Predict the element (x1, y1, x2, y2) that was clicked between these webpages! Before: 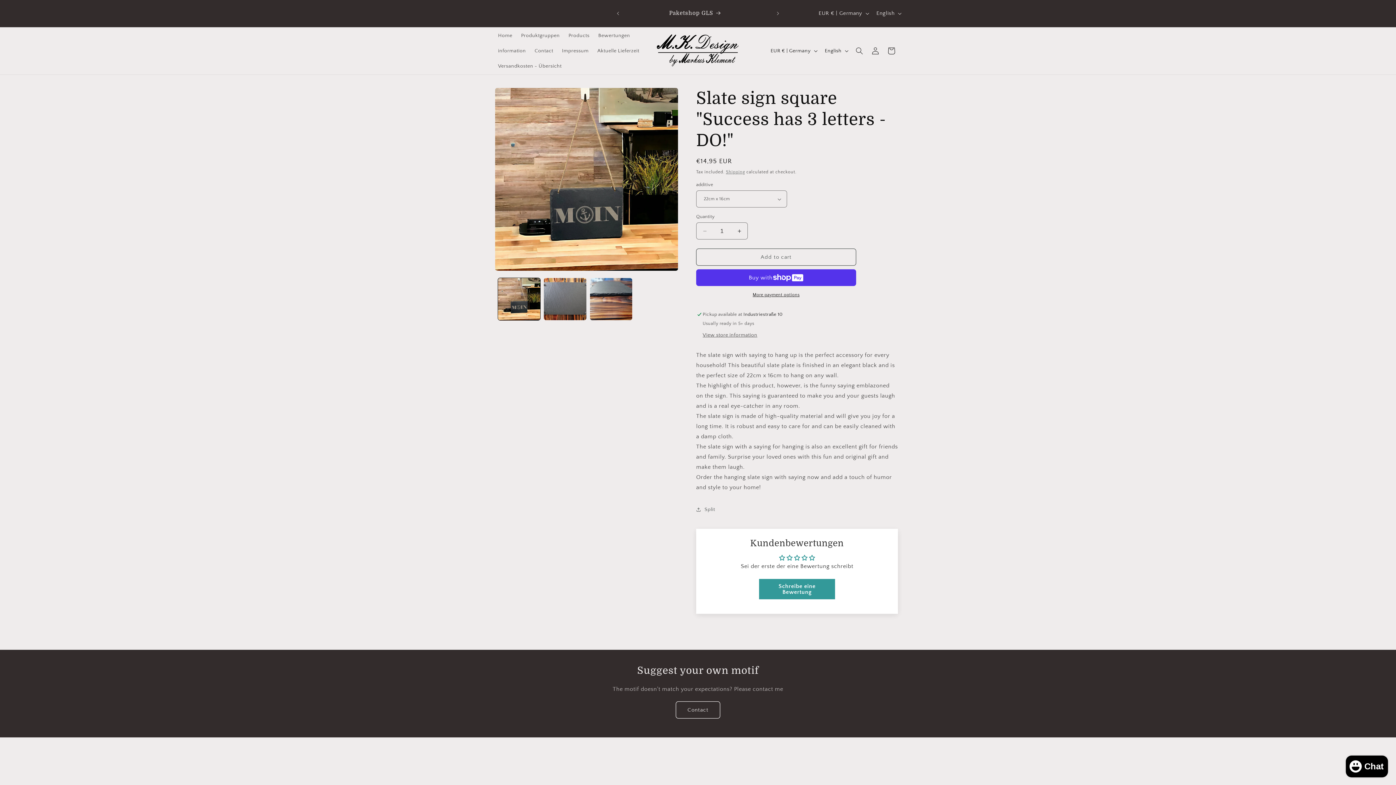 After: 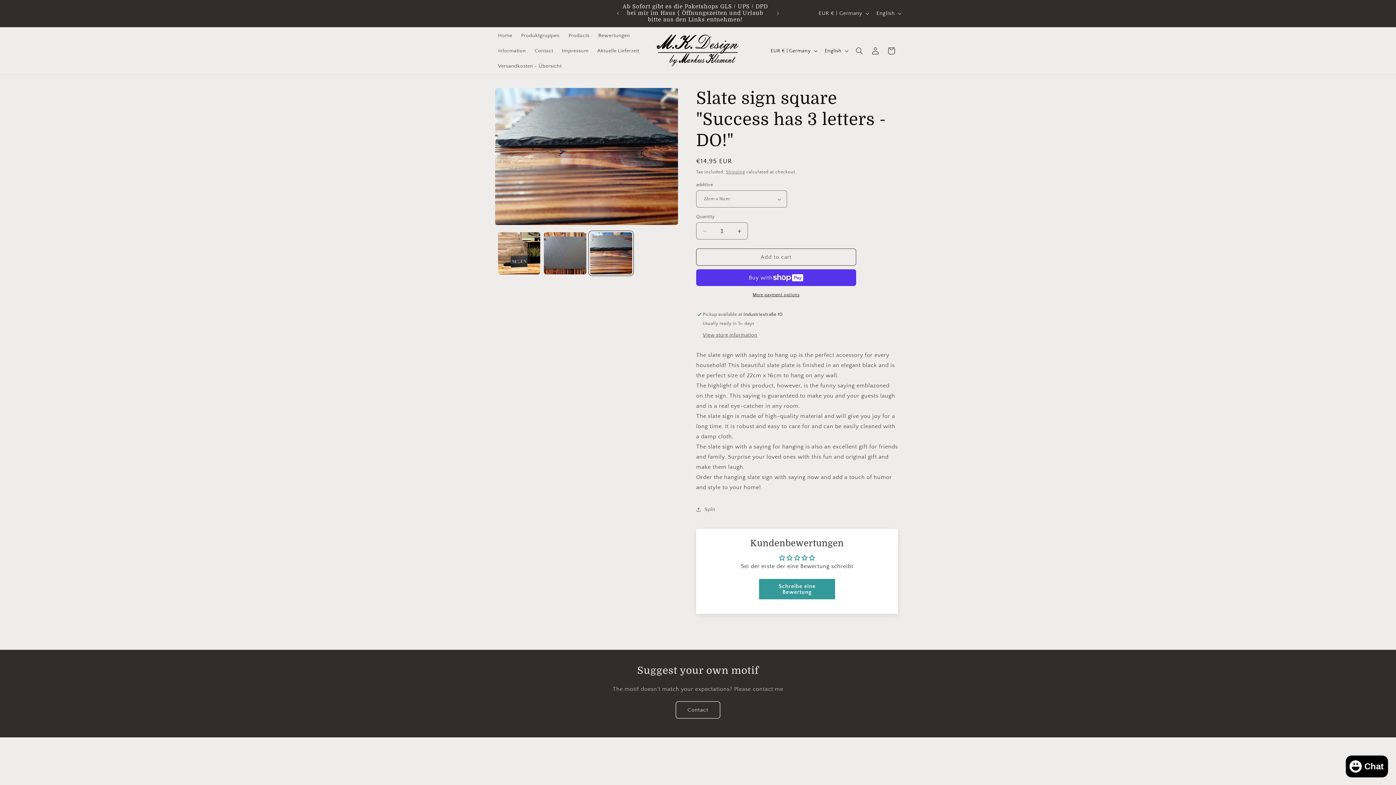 Action: bbox: (590, 278, 632, 320) label: Load image 3 in gallery view